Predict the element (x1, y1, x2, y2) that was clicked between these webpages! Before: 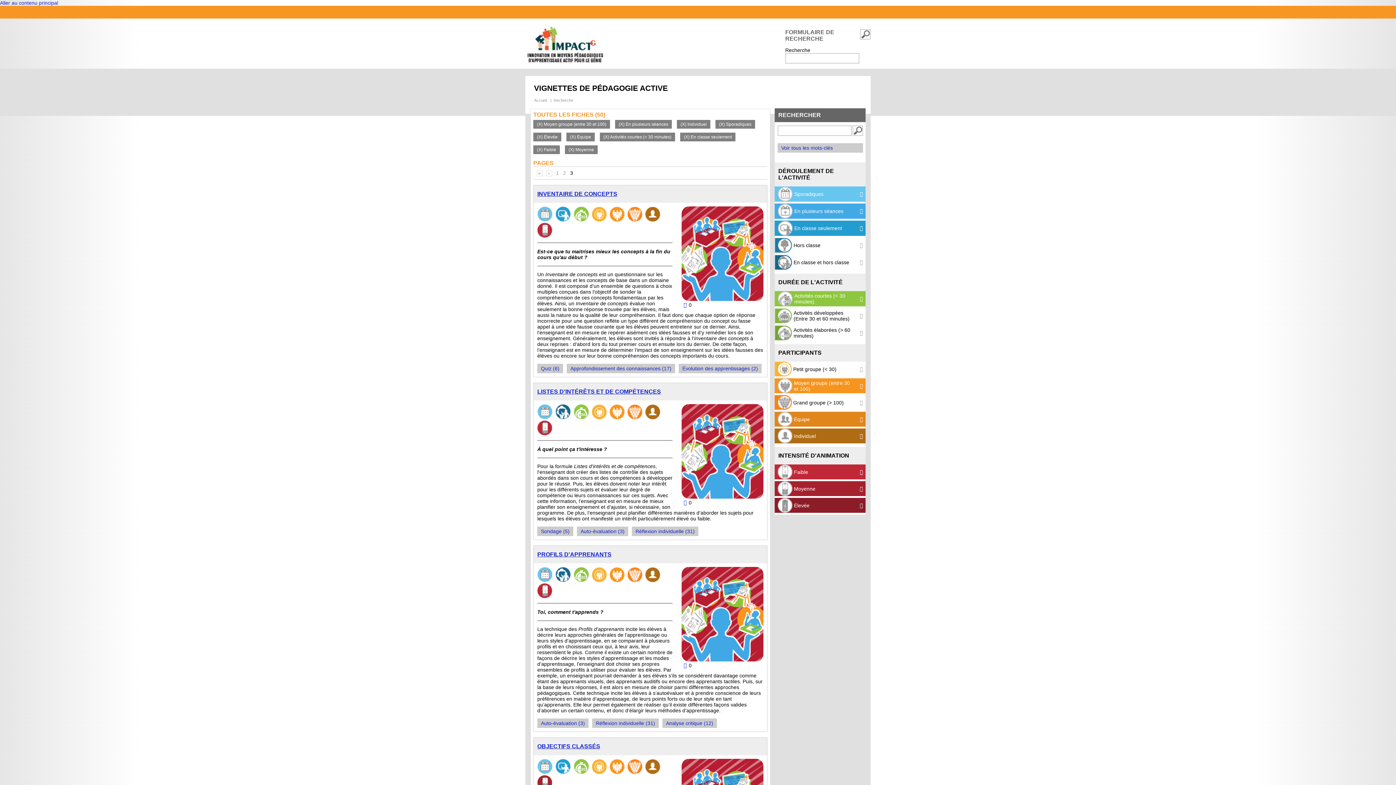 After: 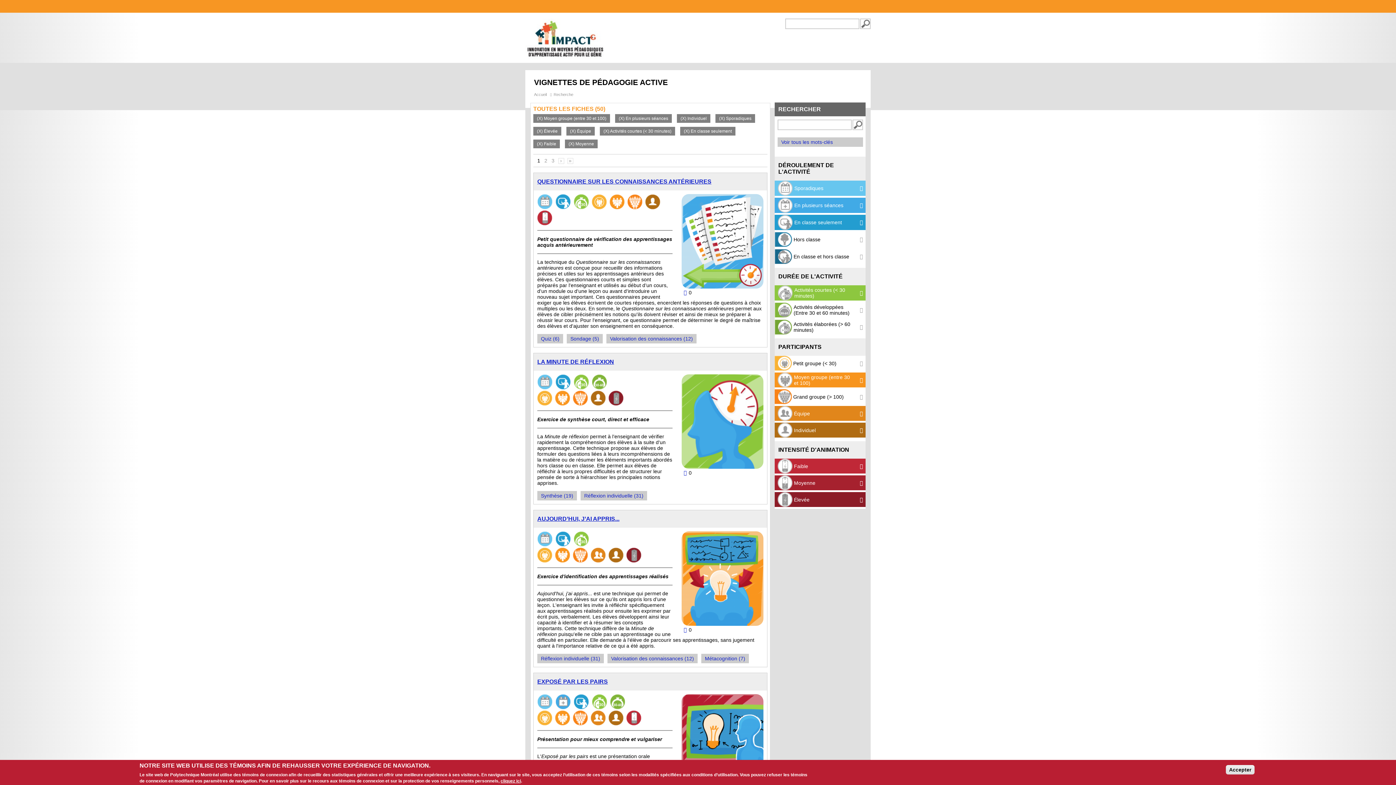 Action: label: 1 bbox: (556, 170, 558, 176)